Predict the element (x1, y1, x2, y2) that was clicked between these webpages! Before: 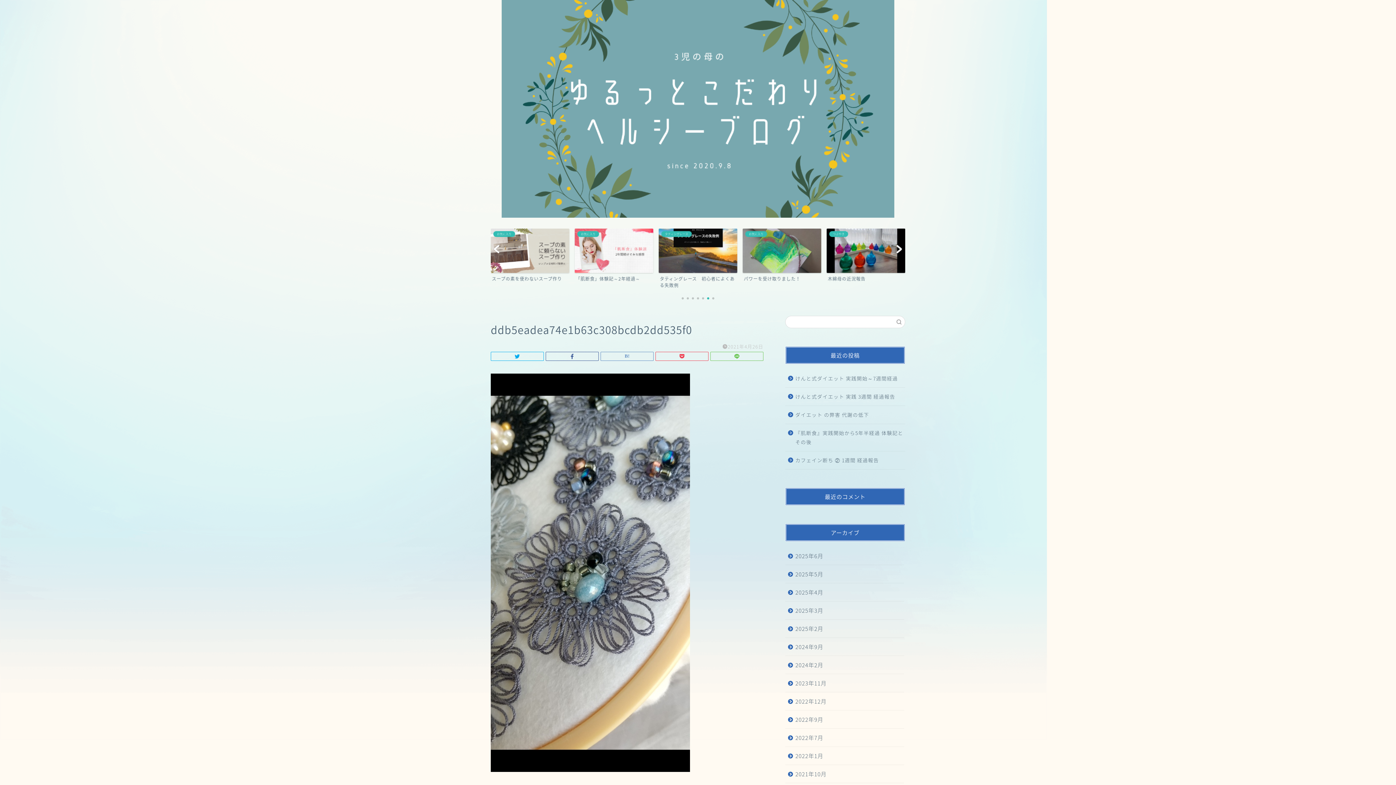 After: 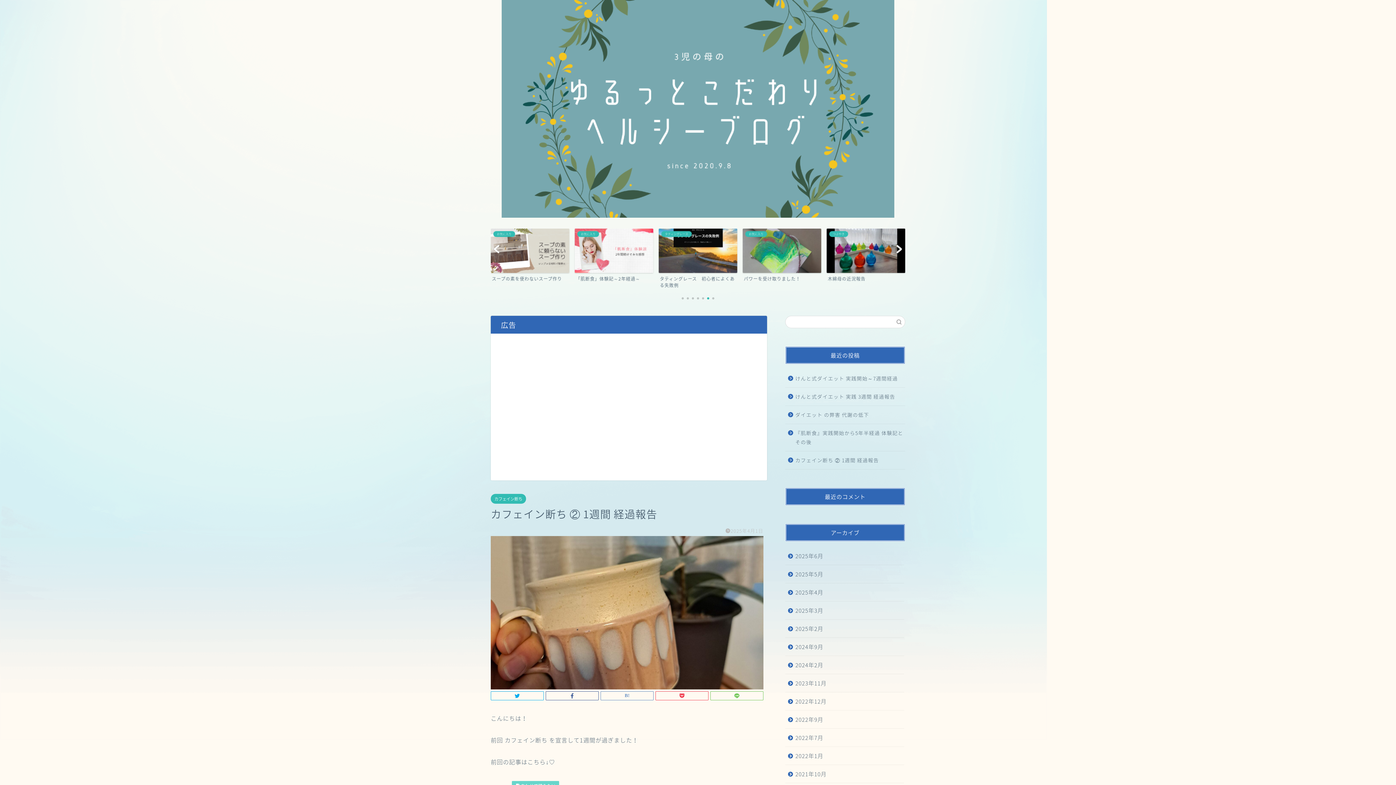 Action: bbox: (785, 451, 904, 469) label: カフェイン断ち ② 1週間 経過報告